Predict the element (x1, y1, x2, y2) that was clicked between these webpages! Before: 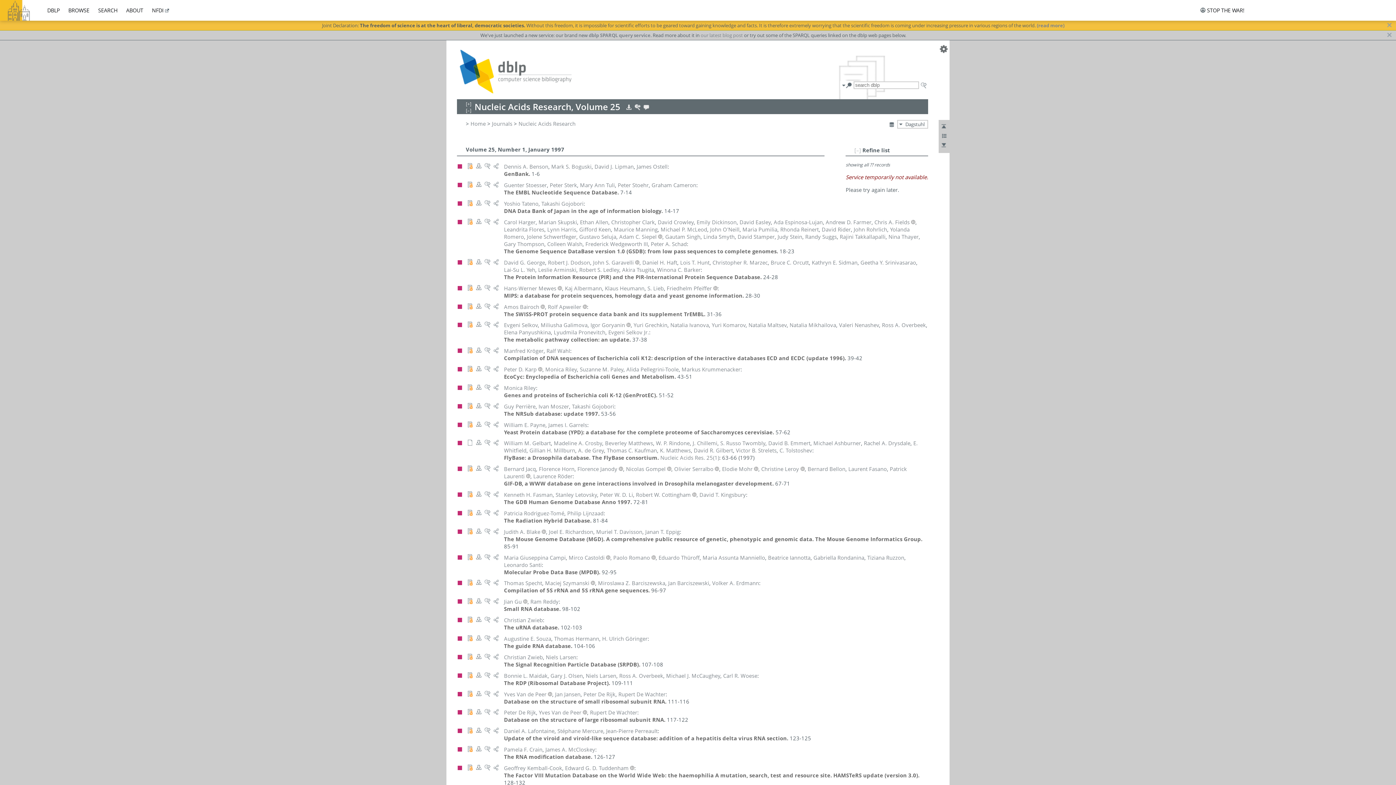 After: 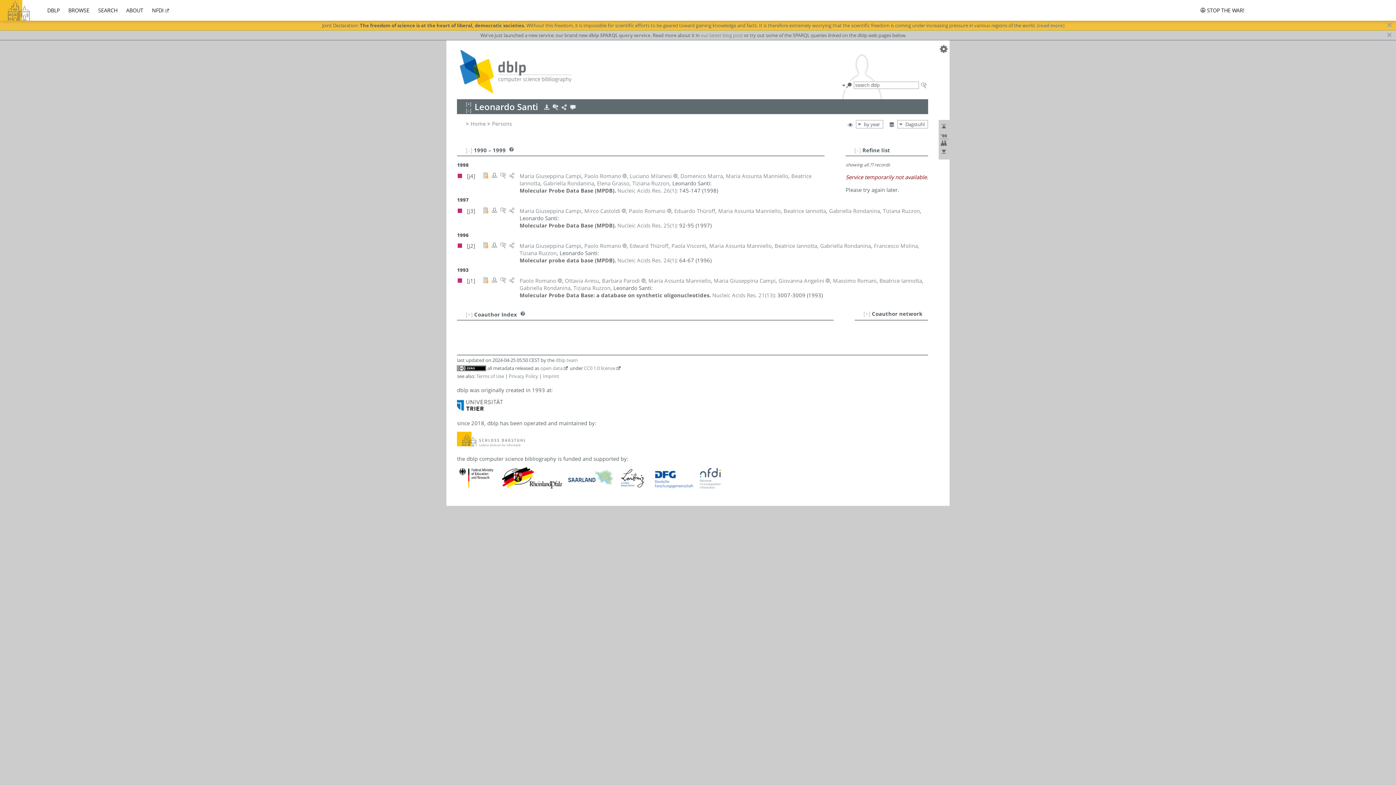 Action: bbox: (504, 561, 541, 568) label: Leonardo Santi